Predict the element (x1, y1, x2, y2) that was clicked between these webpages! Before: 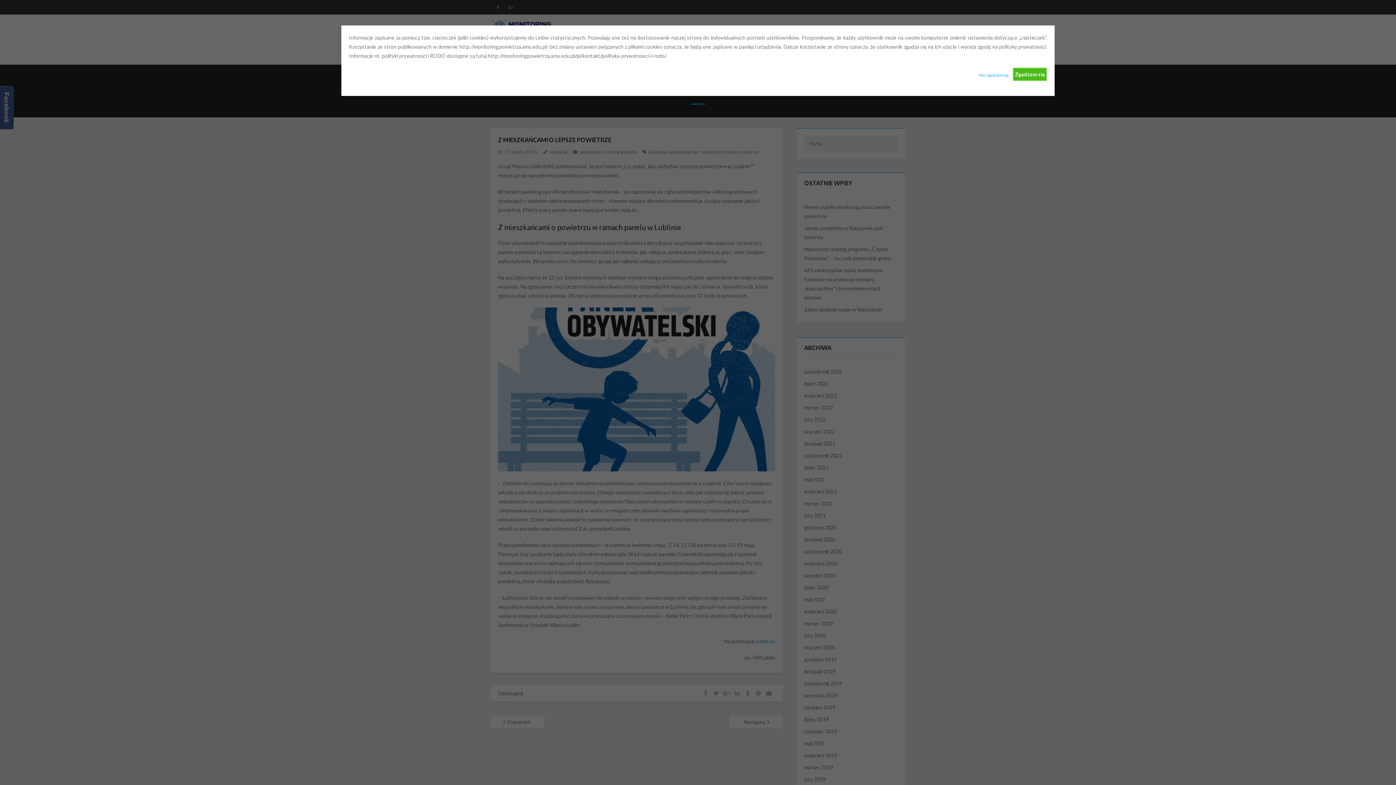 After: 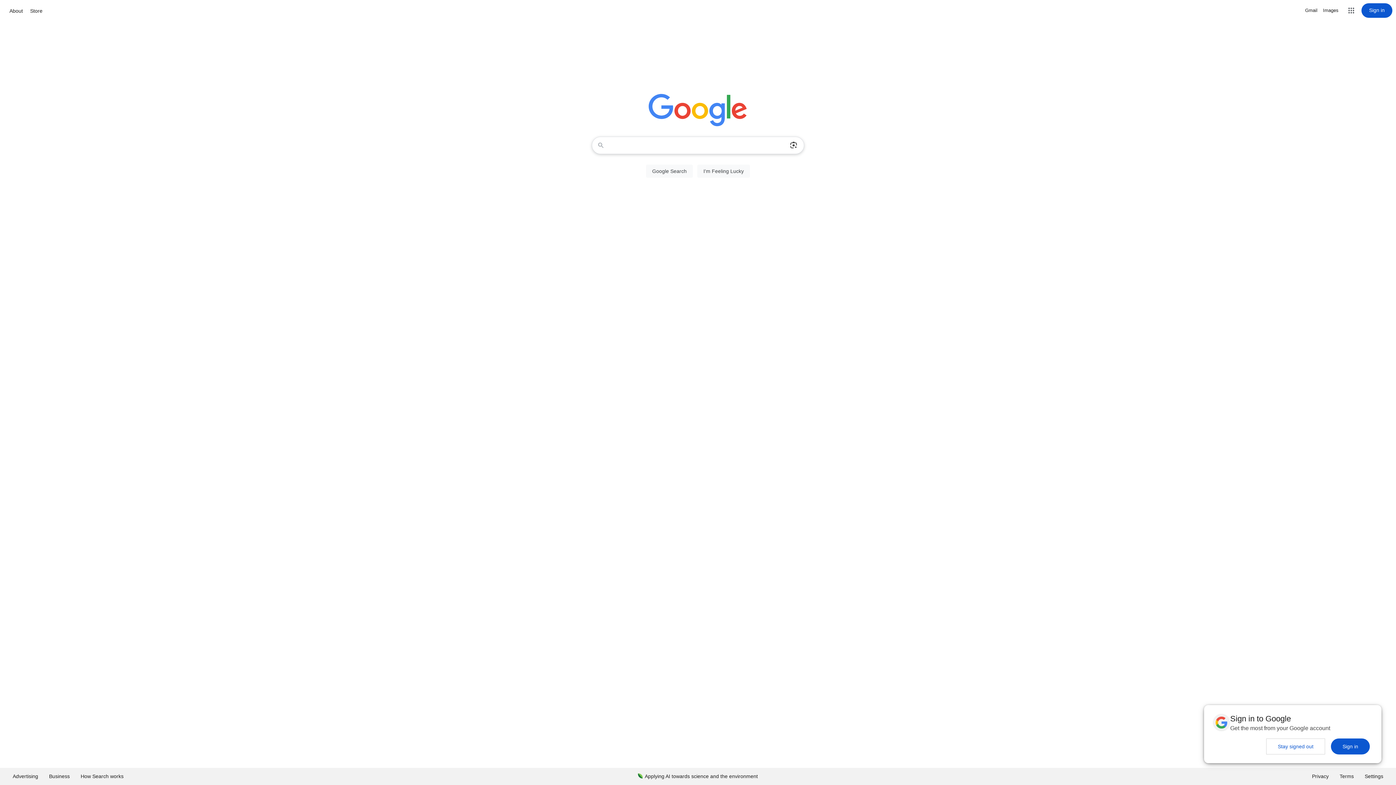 Action: label: Nie zgadzam się bbox: (979, 67, 1008, 78)